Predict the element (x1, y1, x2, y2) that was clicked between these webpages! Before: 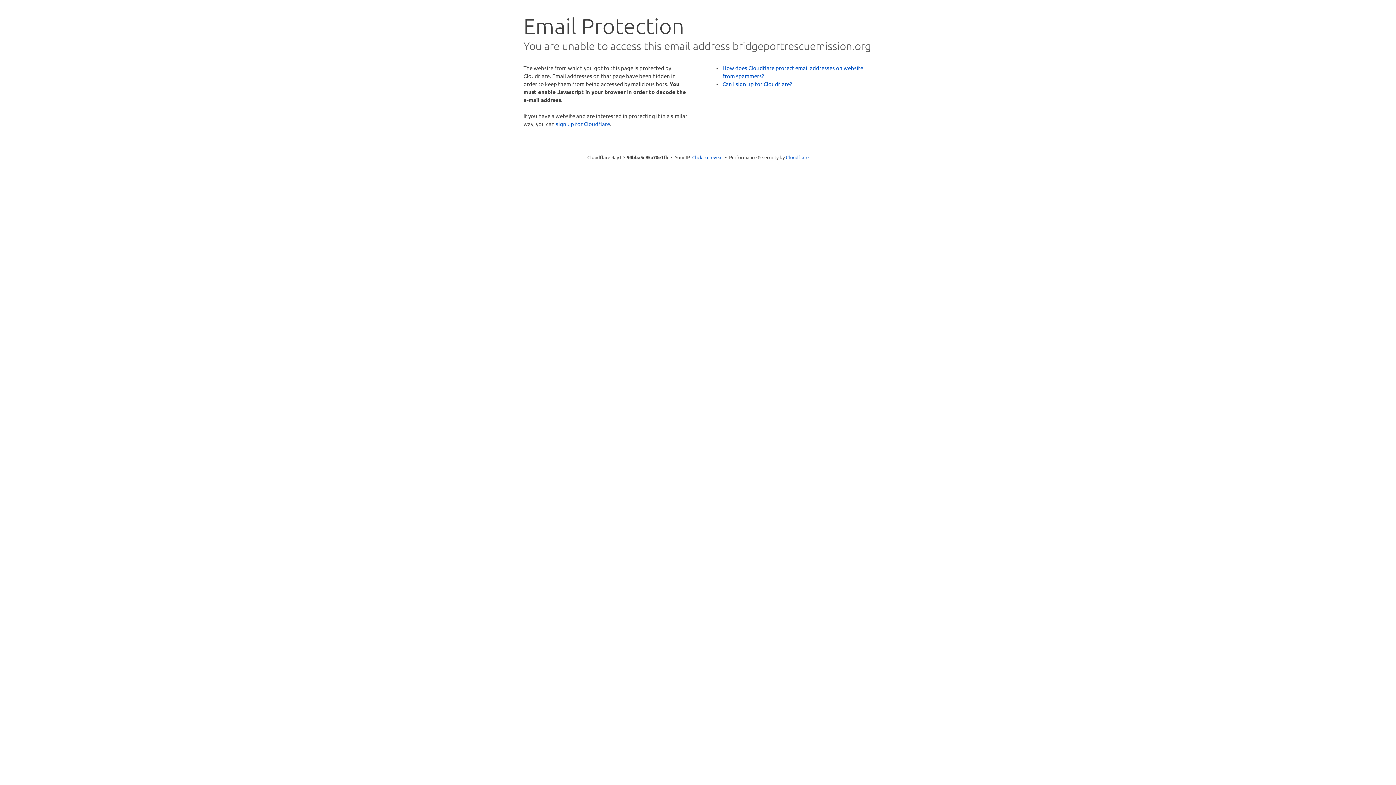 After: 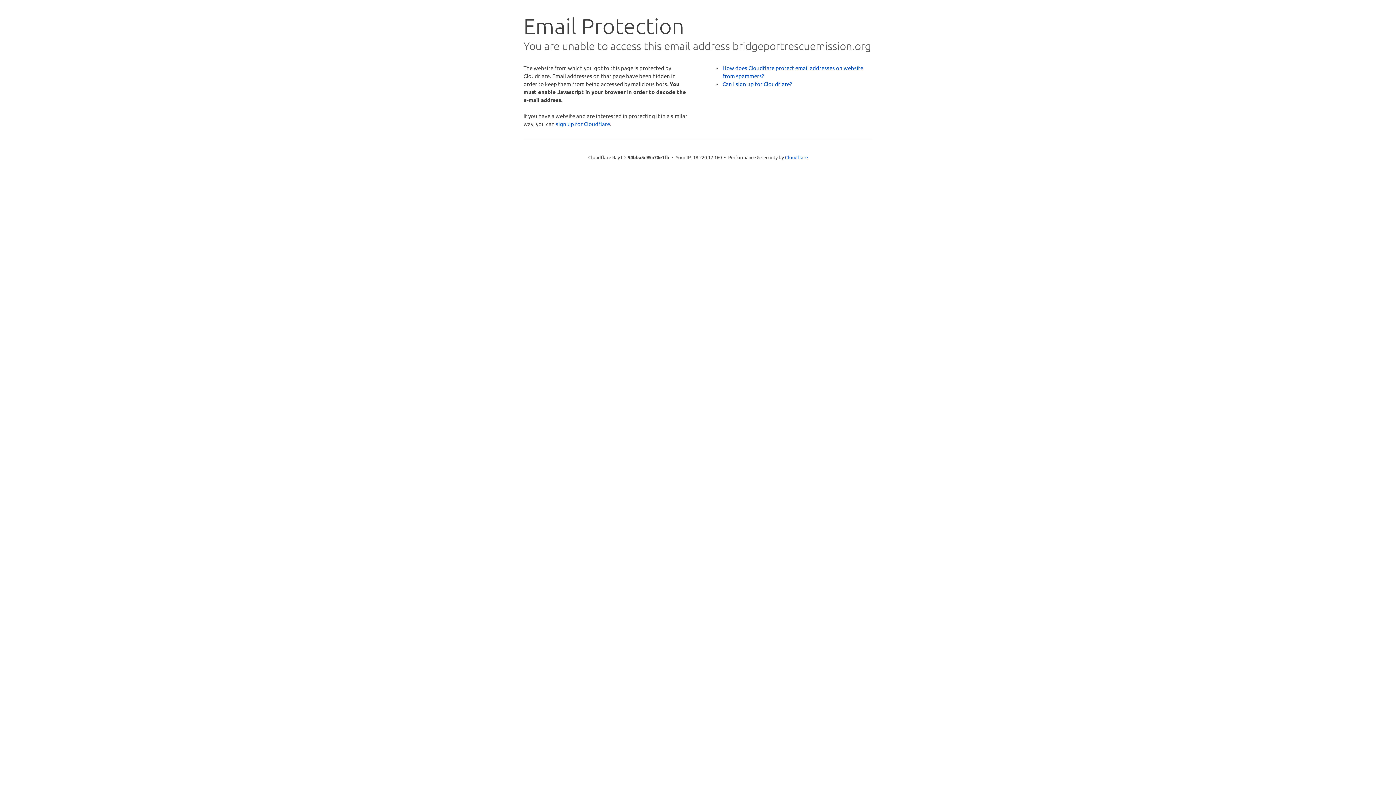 Action: label: Click to reveal bbox: (692, 153, 722, 160)